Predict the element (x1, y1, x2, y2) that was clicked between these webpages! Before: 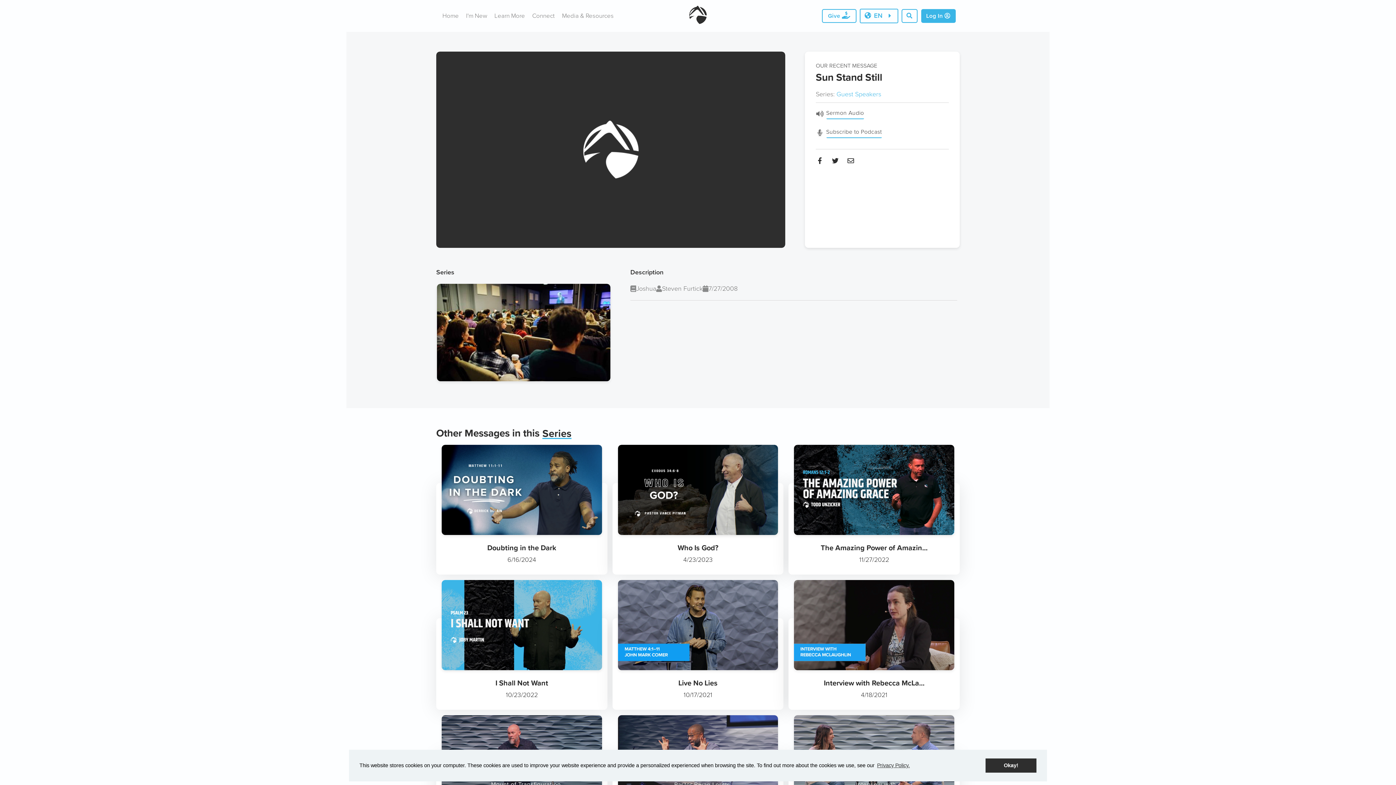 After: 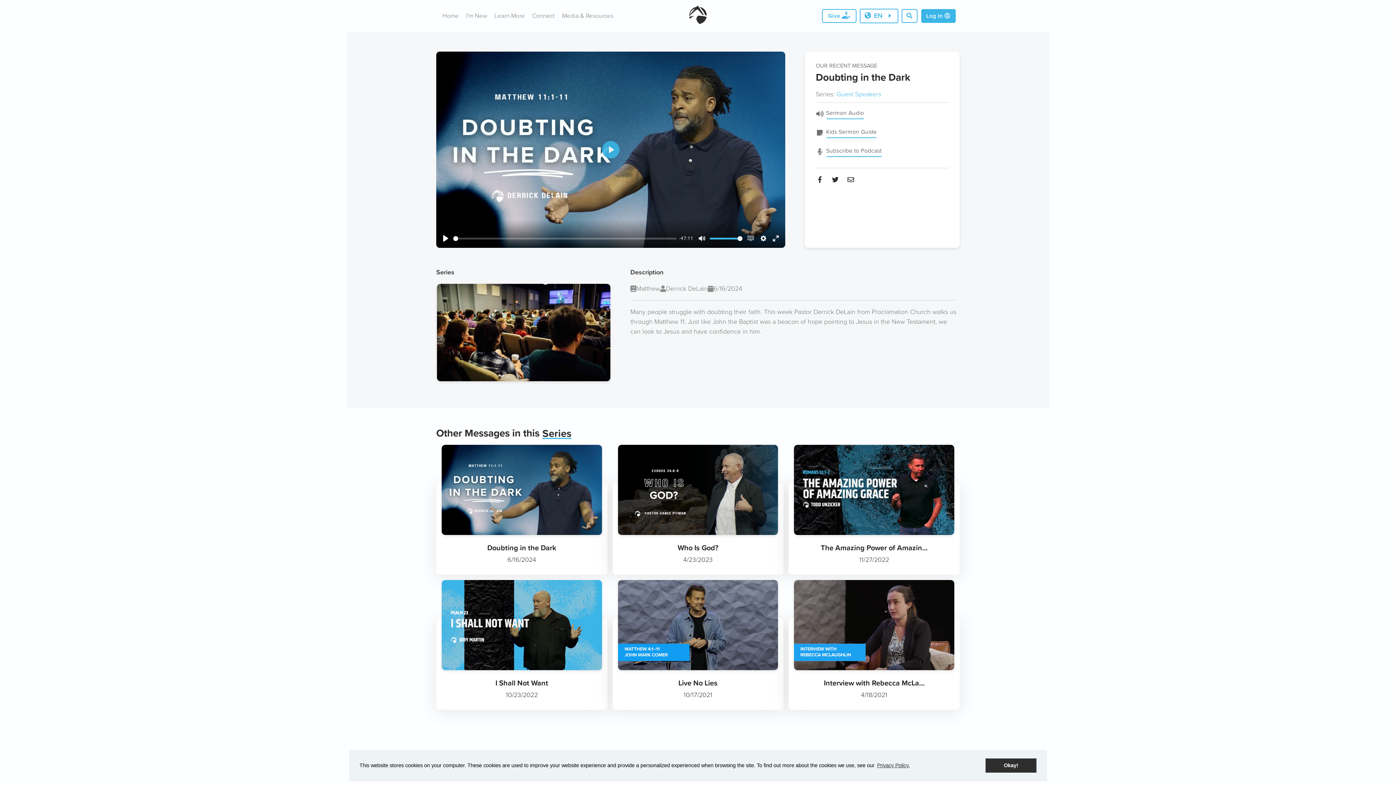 Action: bbox: (436, 483, 607, 574) label: Doubting in the Dark
6/16/2024